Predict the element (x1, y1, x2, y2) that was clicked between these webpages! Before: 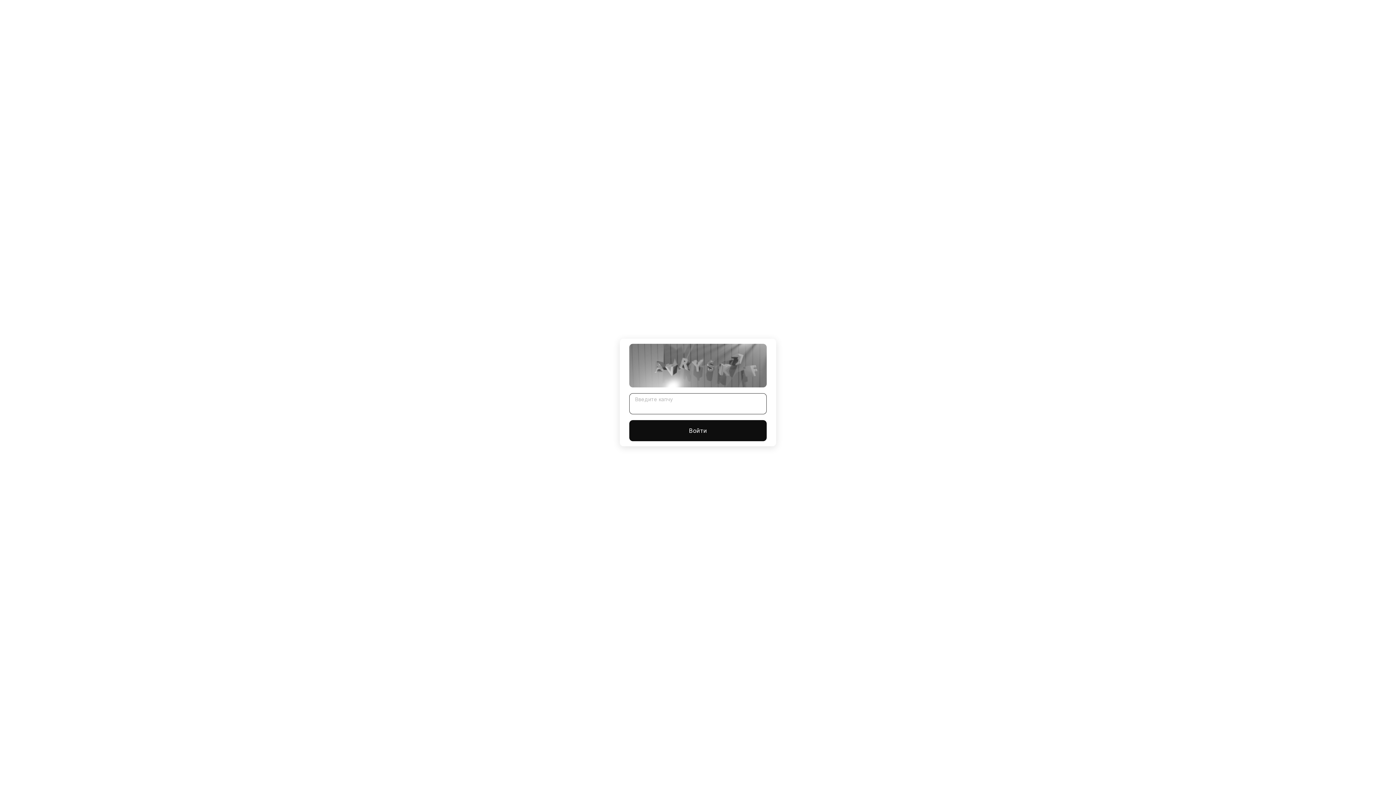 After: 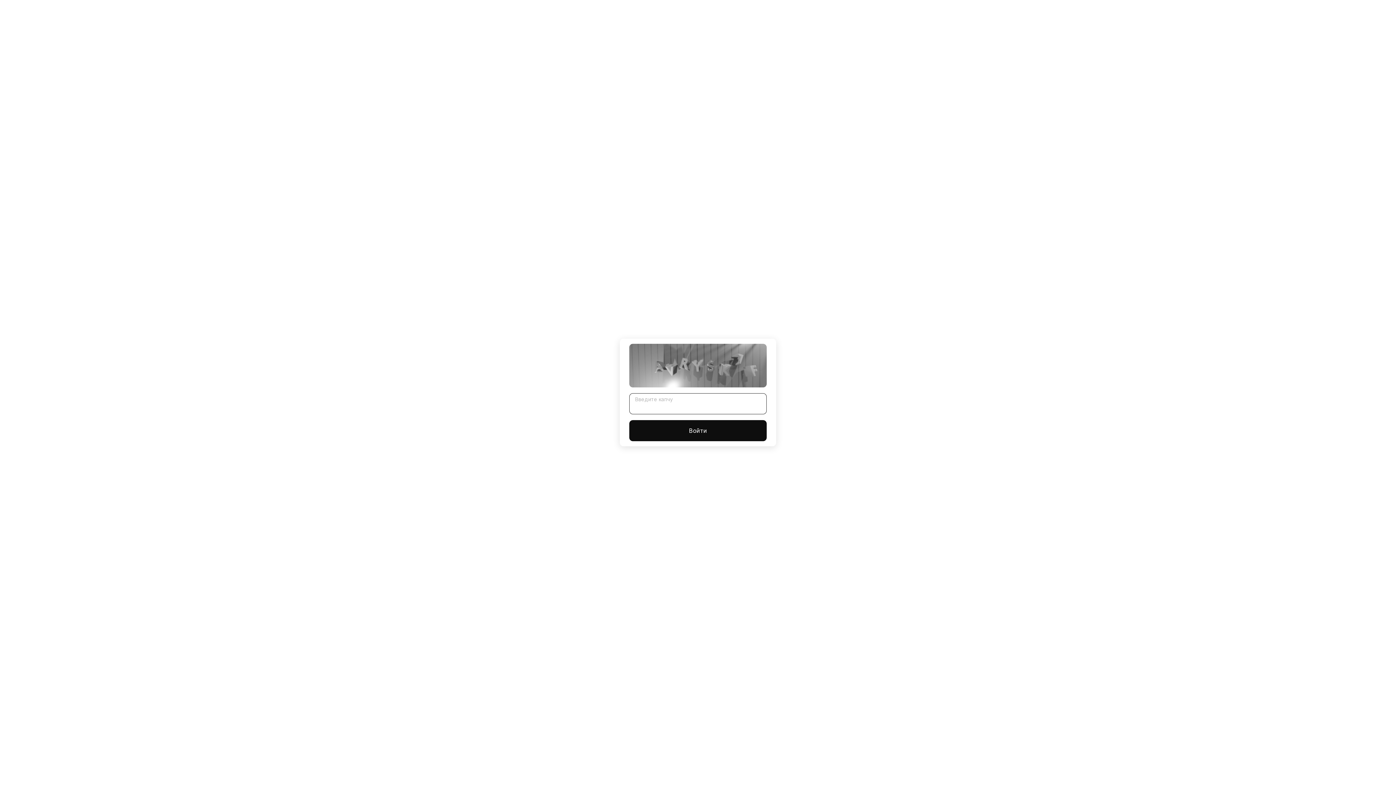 Action: bbox: (629, 420, 766, 441) label: Войти